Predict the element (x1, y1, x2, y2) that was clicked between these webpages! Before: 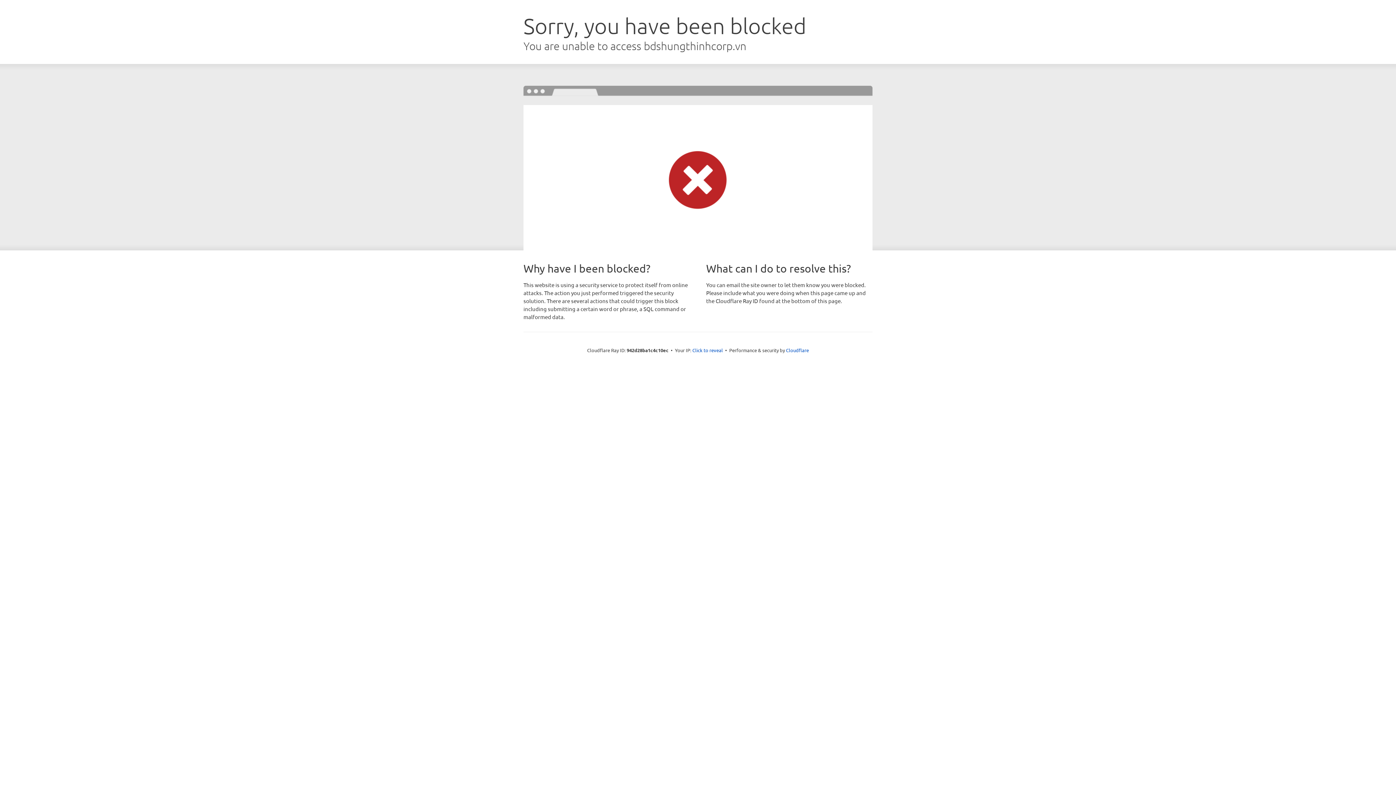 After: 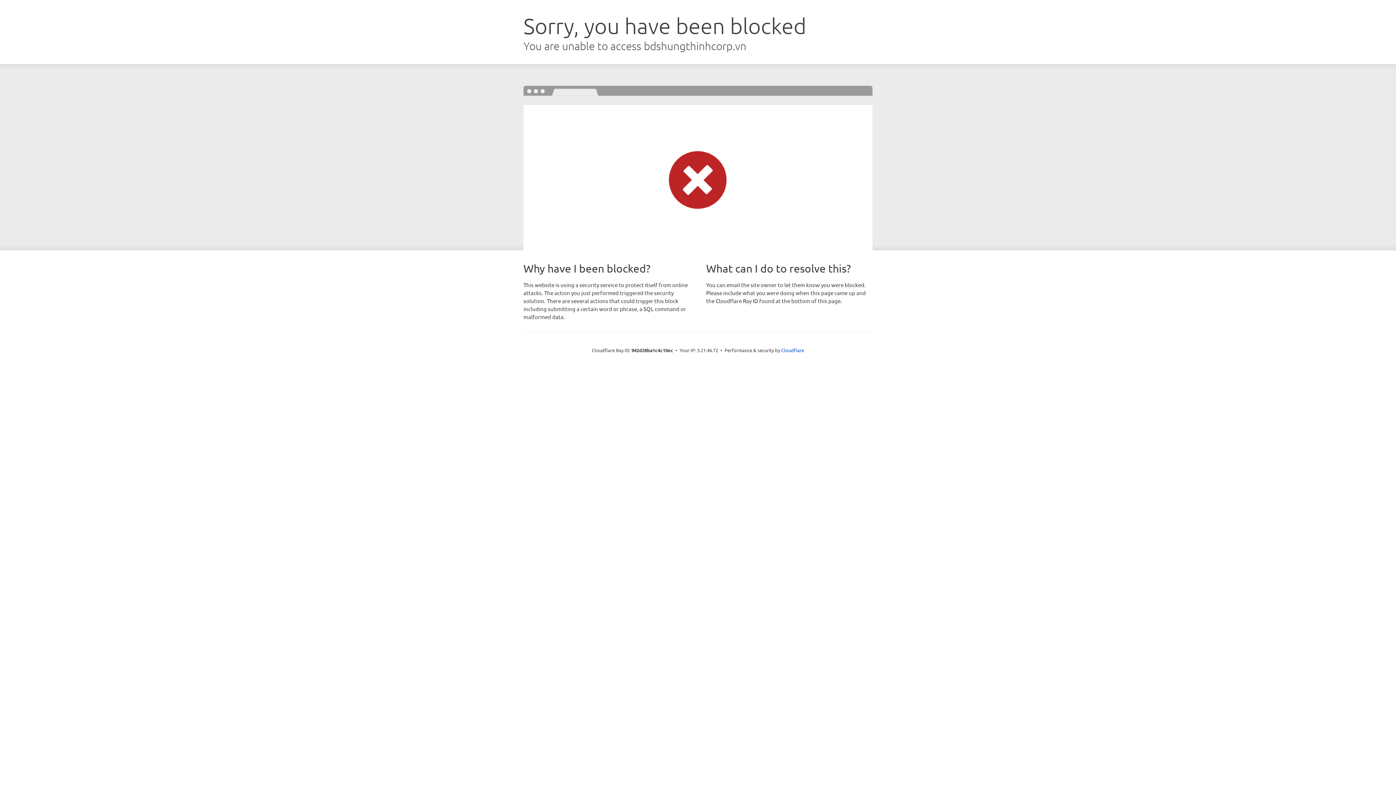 Action: label: Click to reveal bbox: (692, 346, 723, 353)